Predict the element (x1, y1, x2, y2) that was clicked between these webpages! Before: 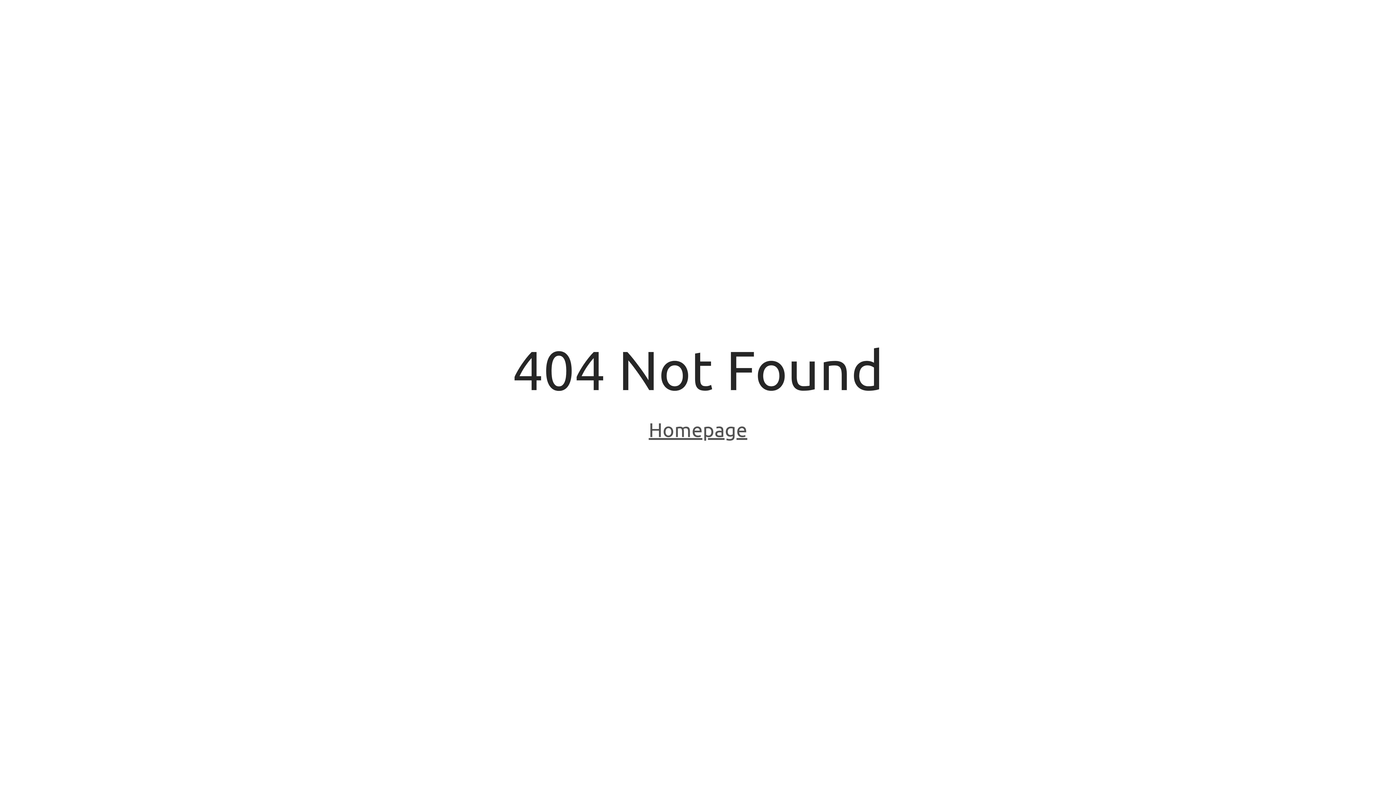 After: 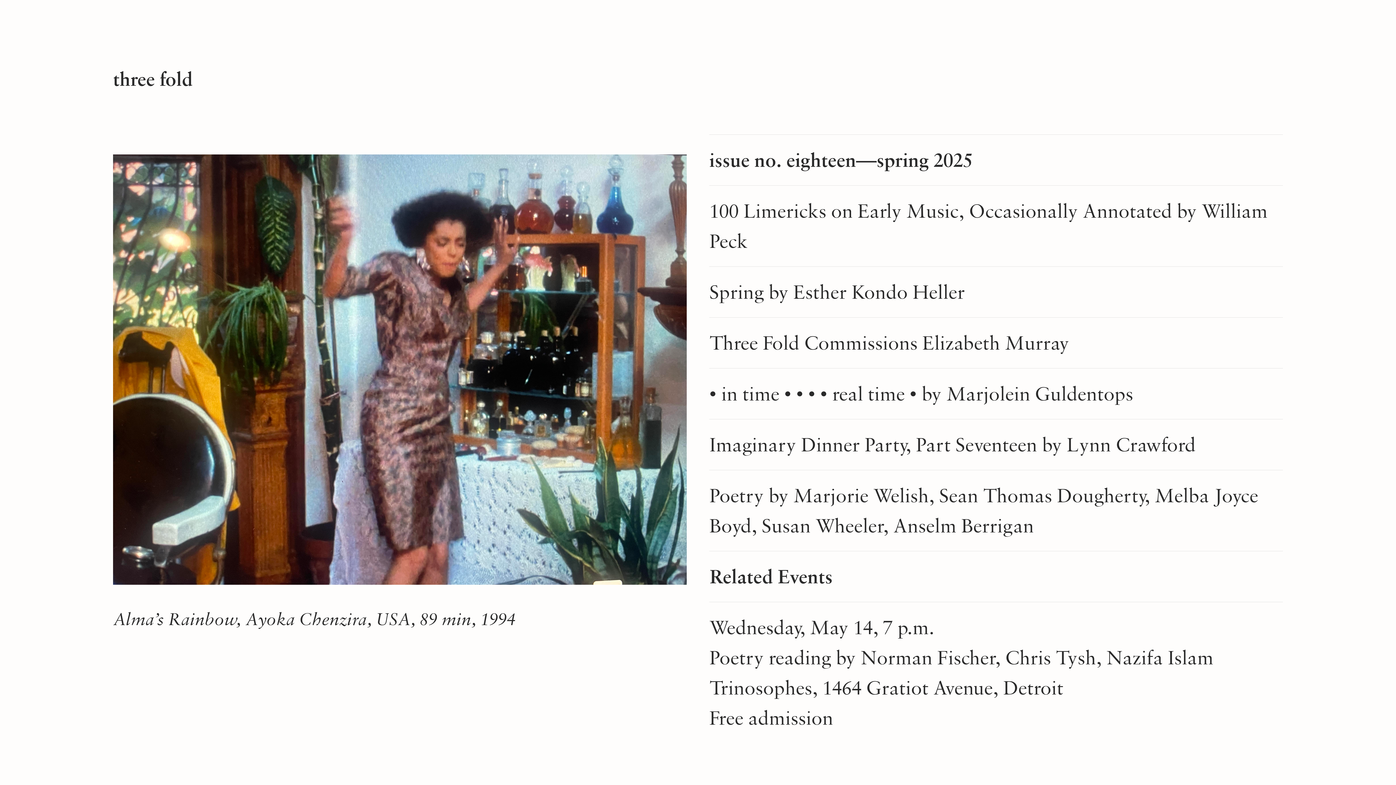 Action: label: Homepage bbox: (648, 418, 747, 443)